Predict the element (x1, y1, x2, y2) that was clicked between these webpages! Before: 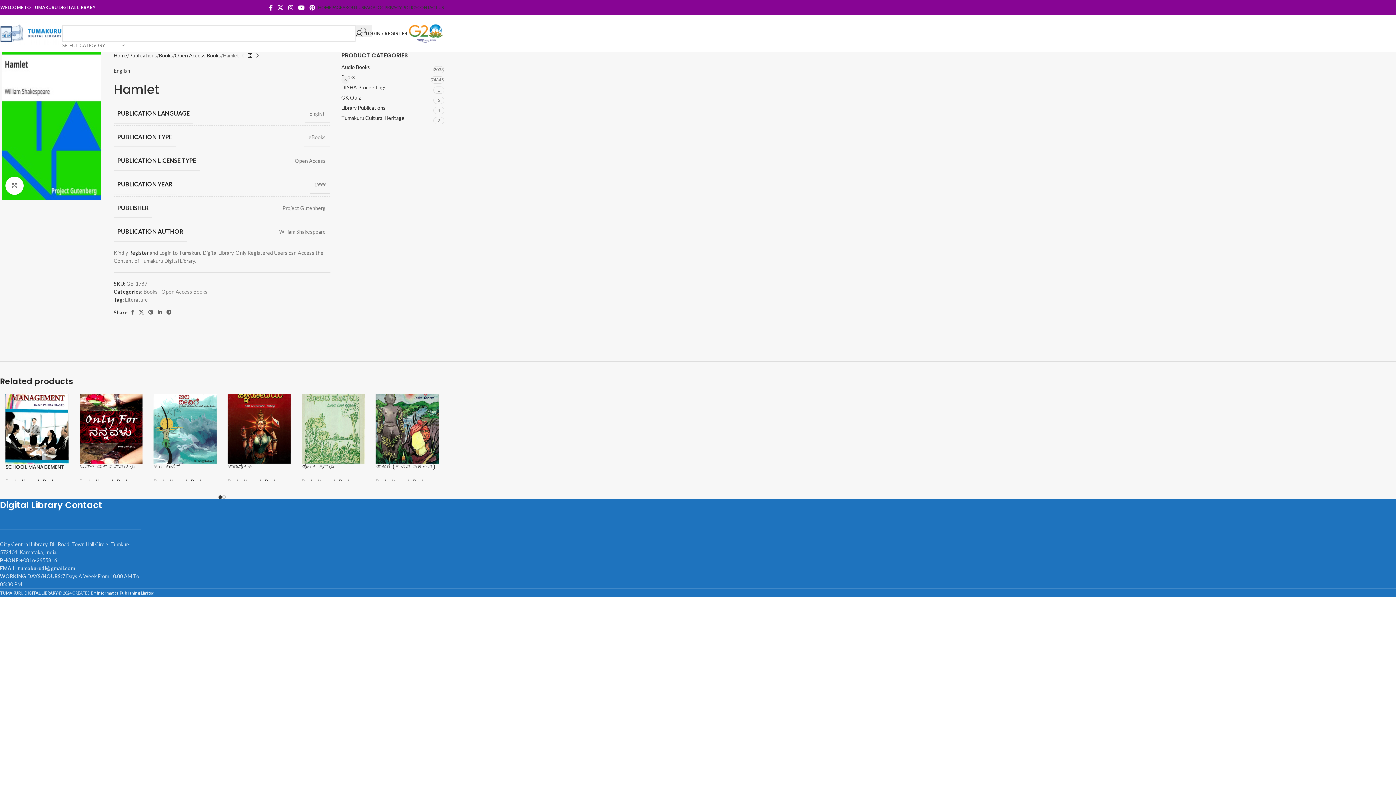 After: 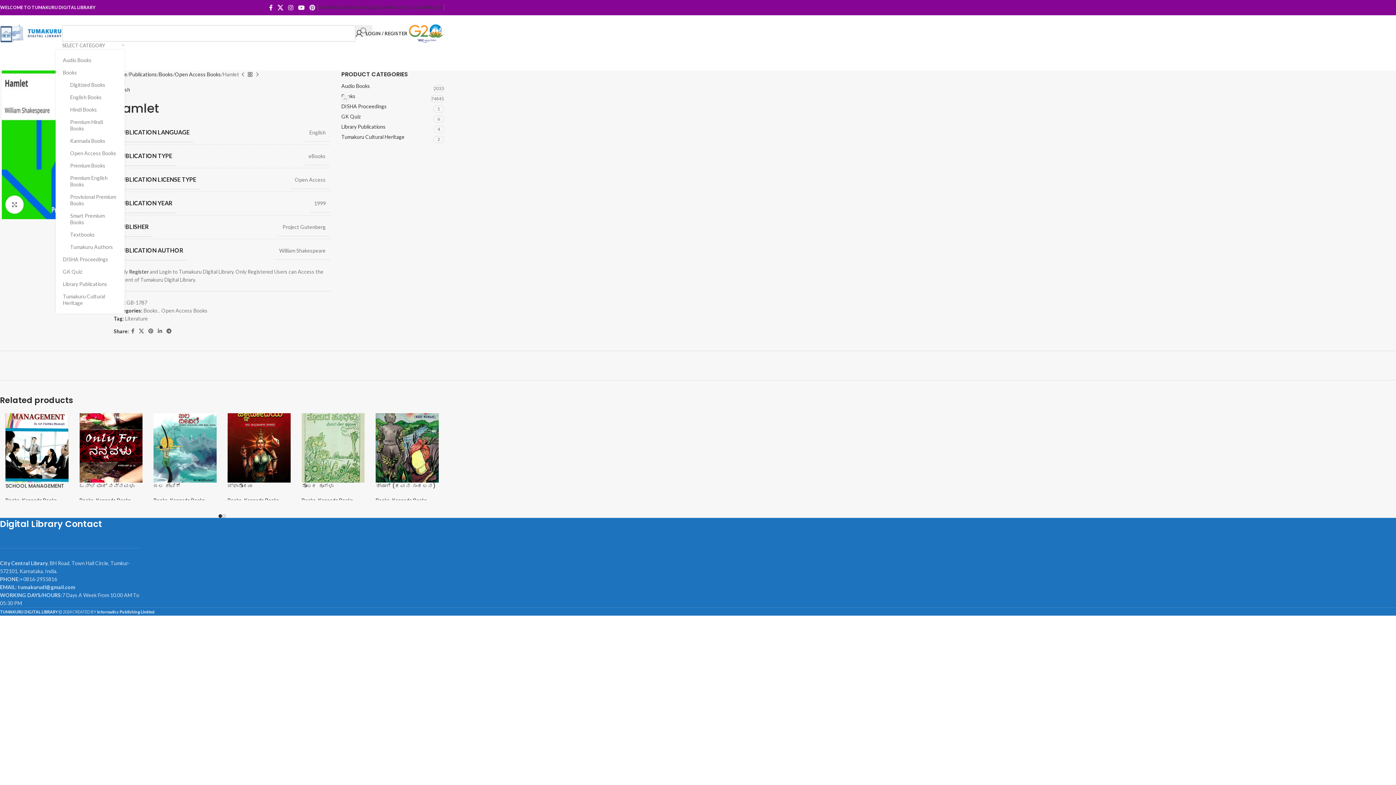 Action: label: SELECT CATEGORY bbox: (62, 41, 124, 49)